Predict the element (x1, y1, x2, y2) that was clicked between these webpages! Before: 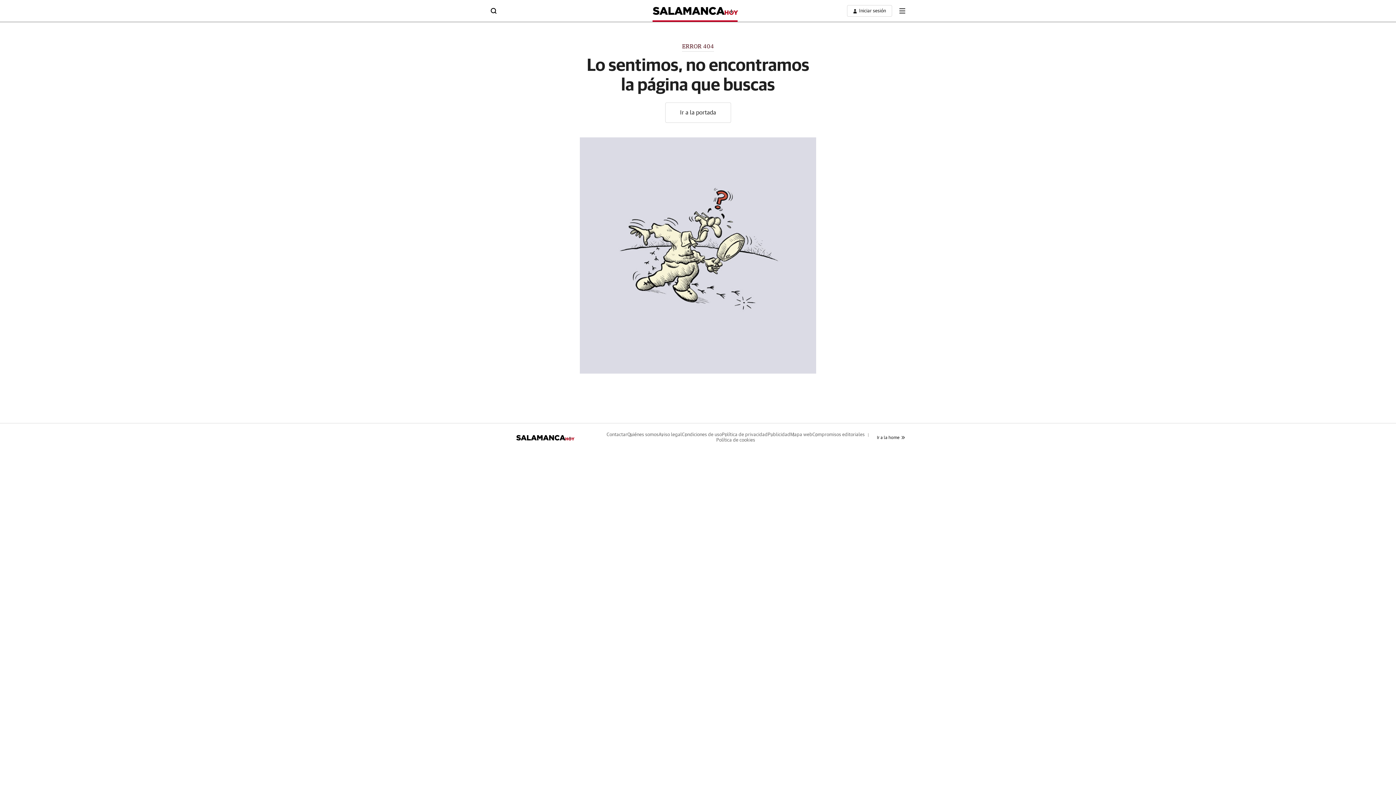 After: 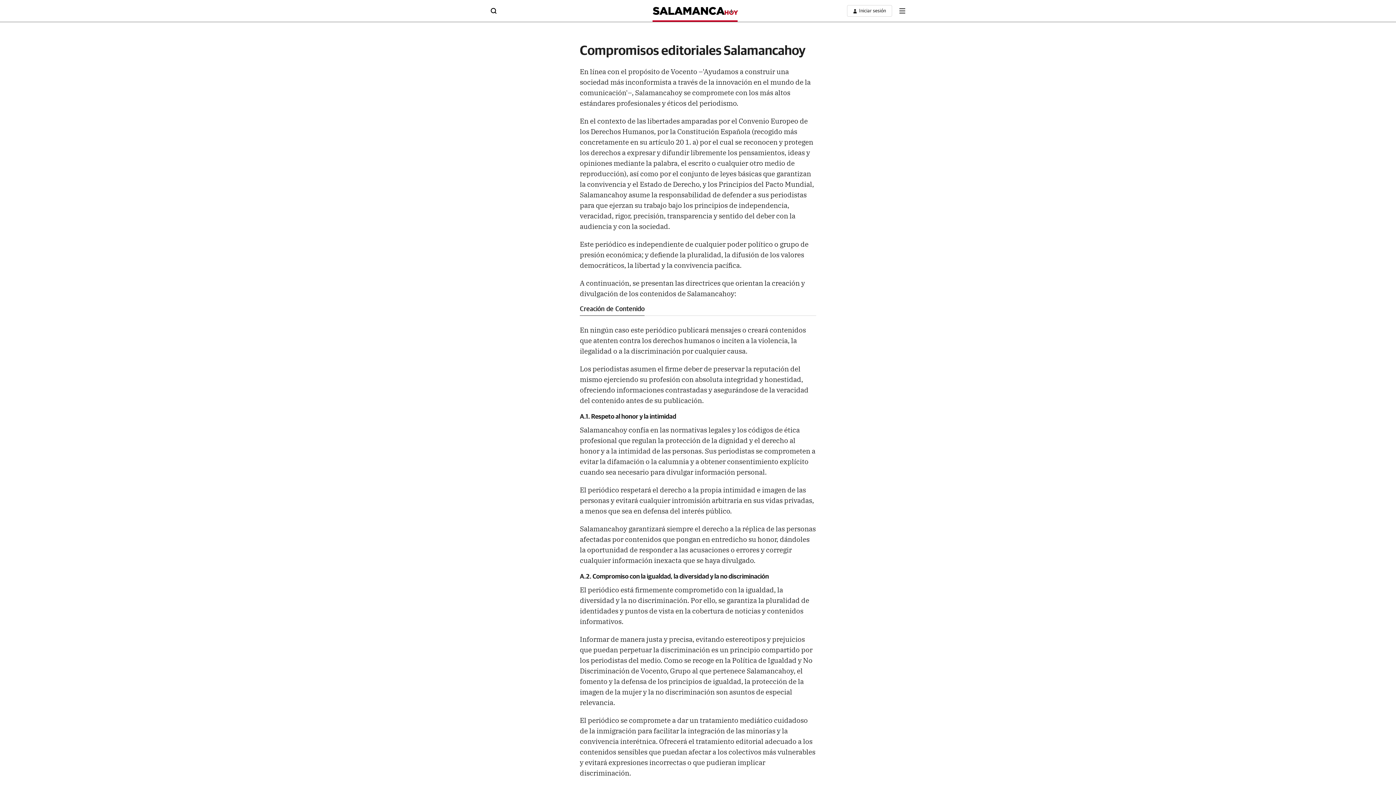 Action: bbox: (812, 432, 864, 437) label: Compromisos editoriales